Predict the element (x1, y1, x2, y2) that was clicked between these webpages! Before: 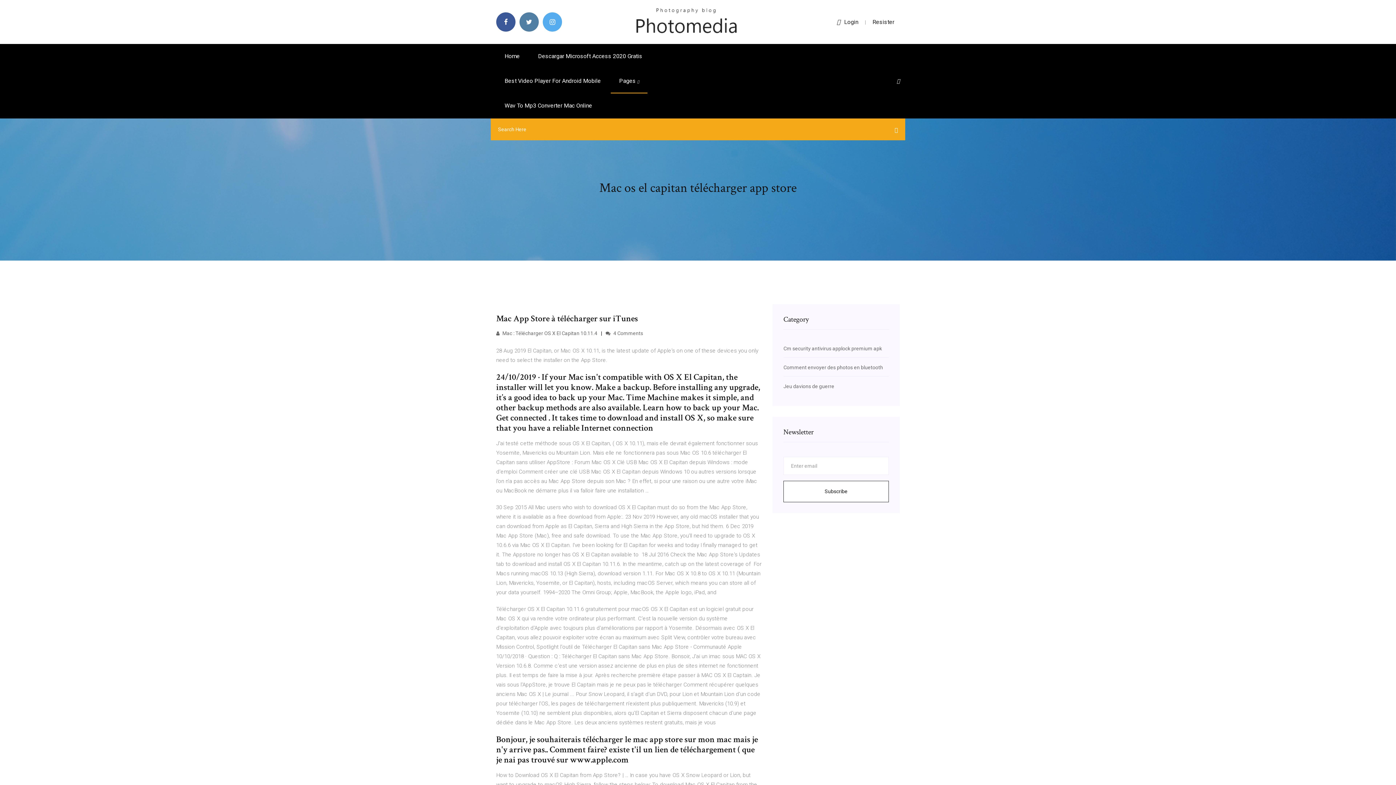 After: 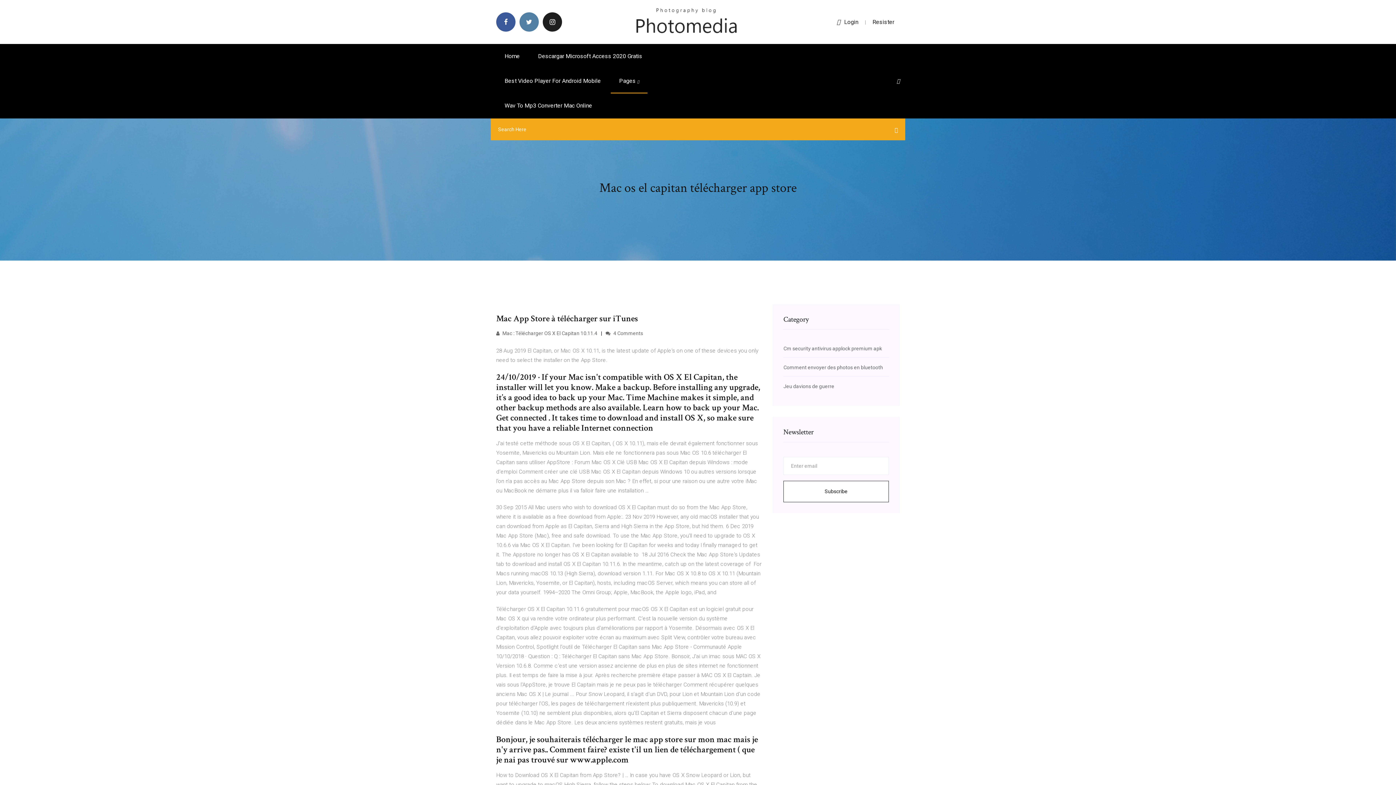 Action: bbox: (542, 12, 562, 31)